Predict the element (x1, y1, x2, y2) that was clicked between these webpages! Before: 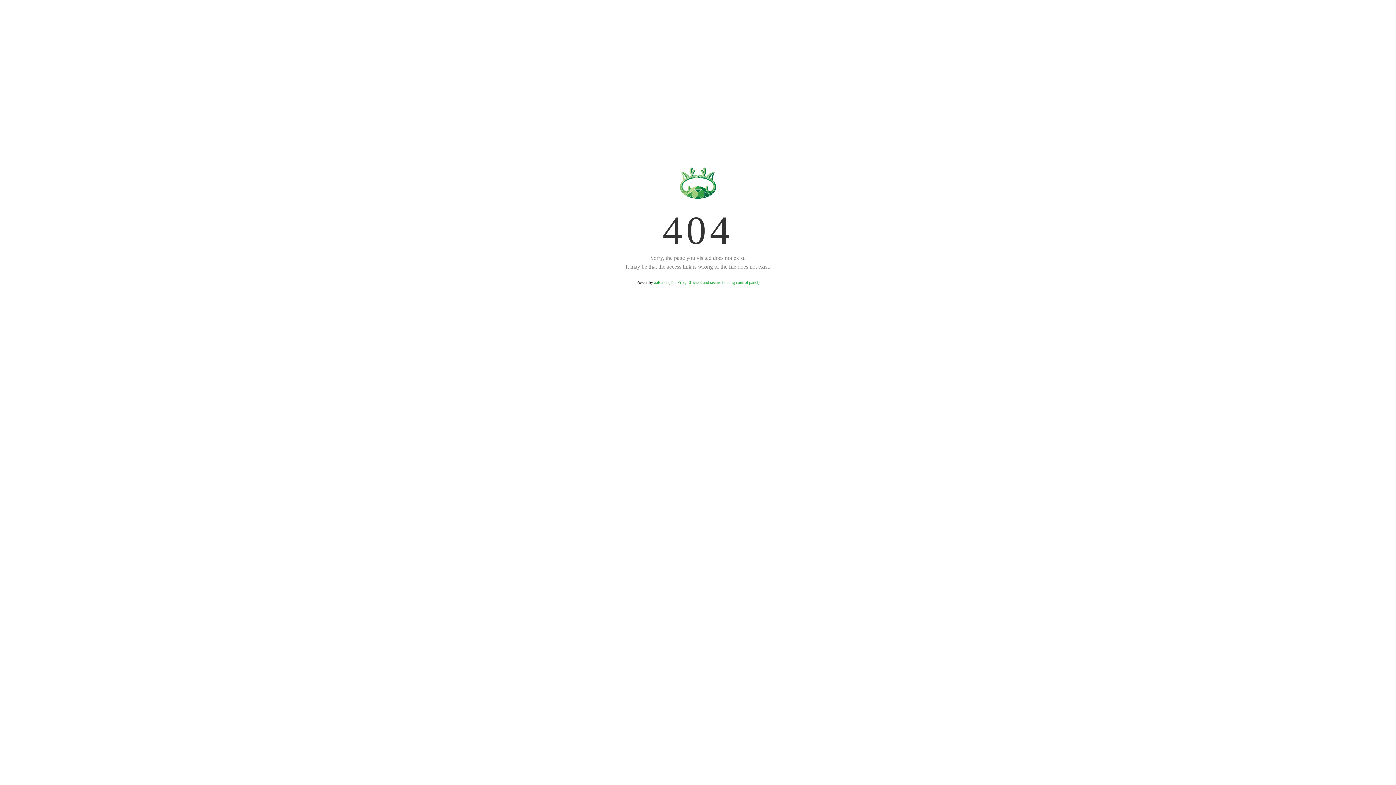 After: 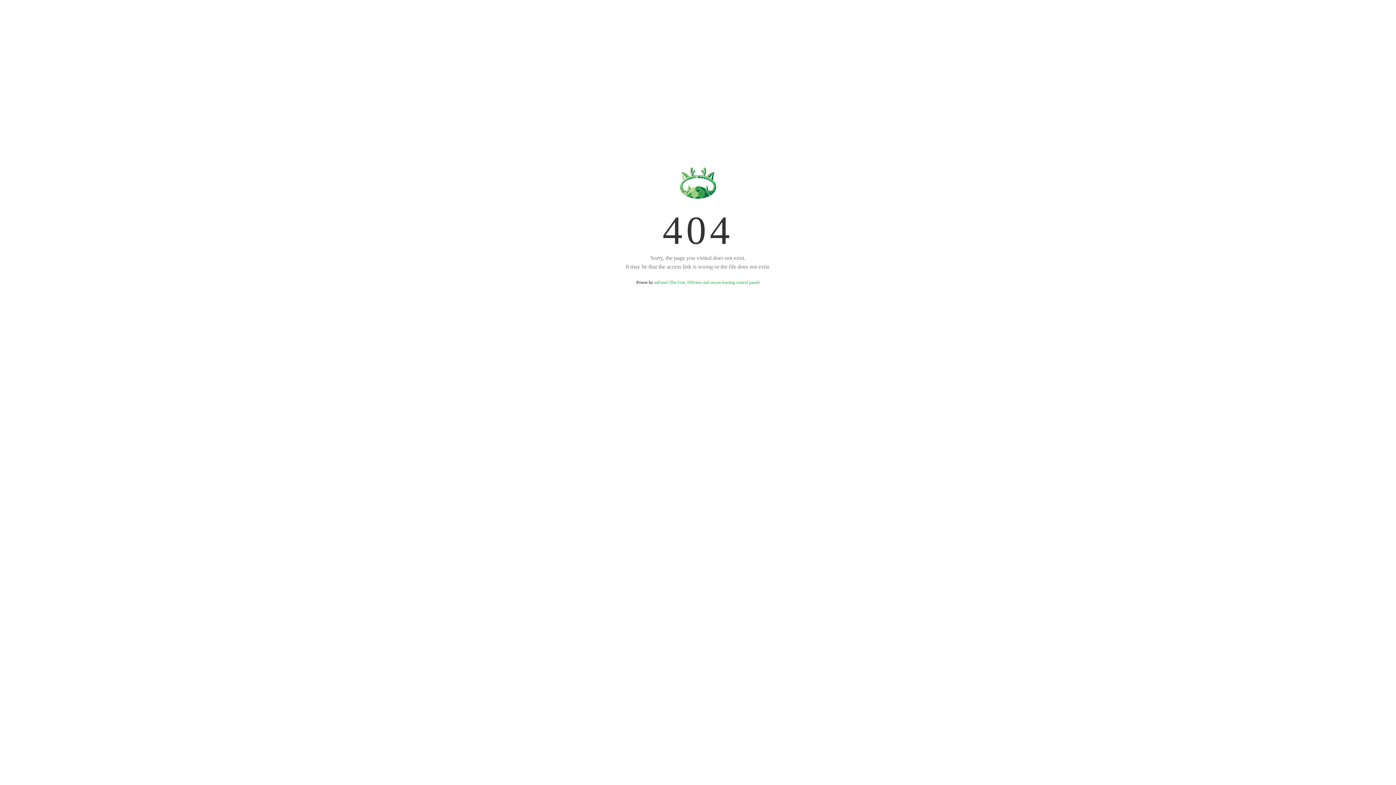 Action: bbox: (654, 280, 759, 285) label: aaPanel (The Free, Efficient and secure hosting control panel)